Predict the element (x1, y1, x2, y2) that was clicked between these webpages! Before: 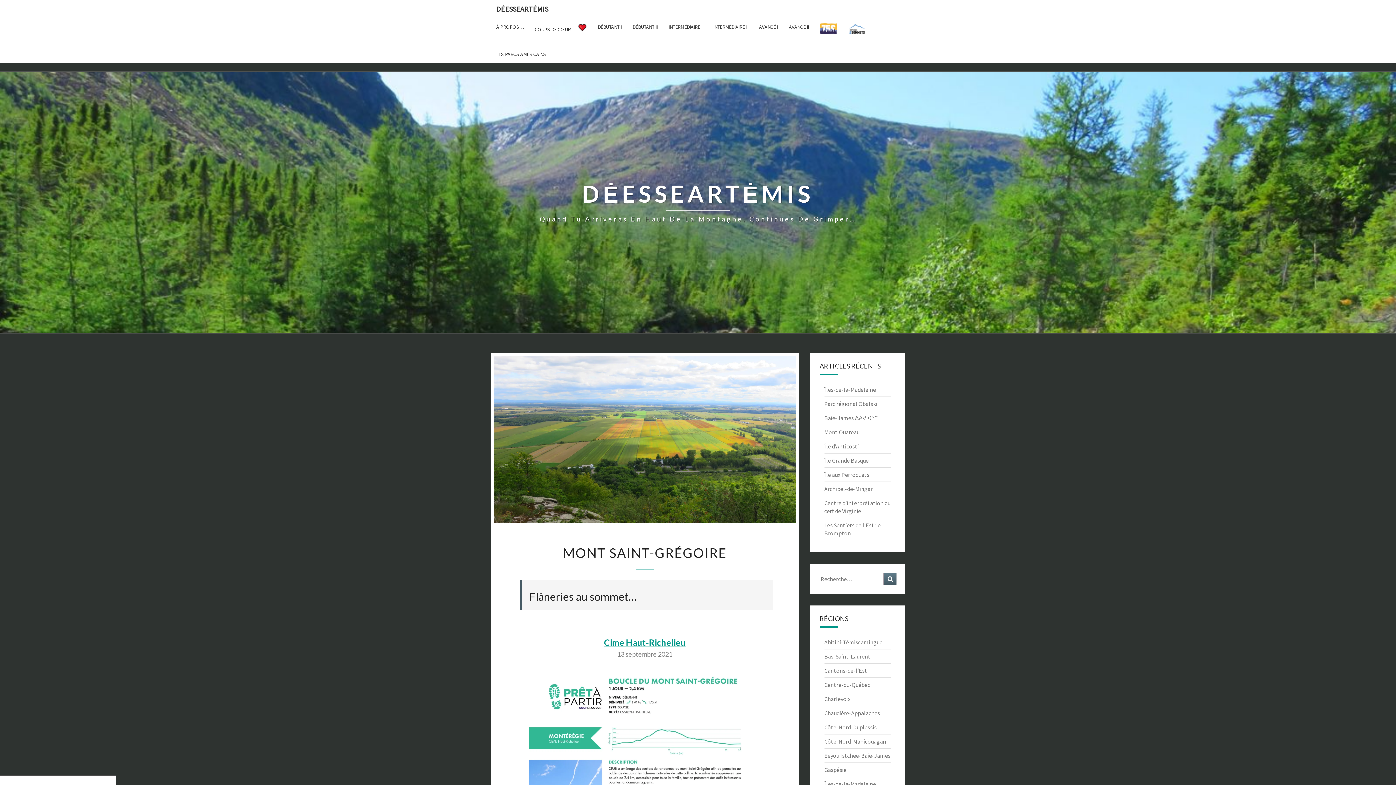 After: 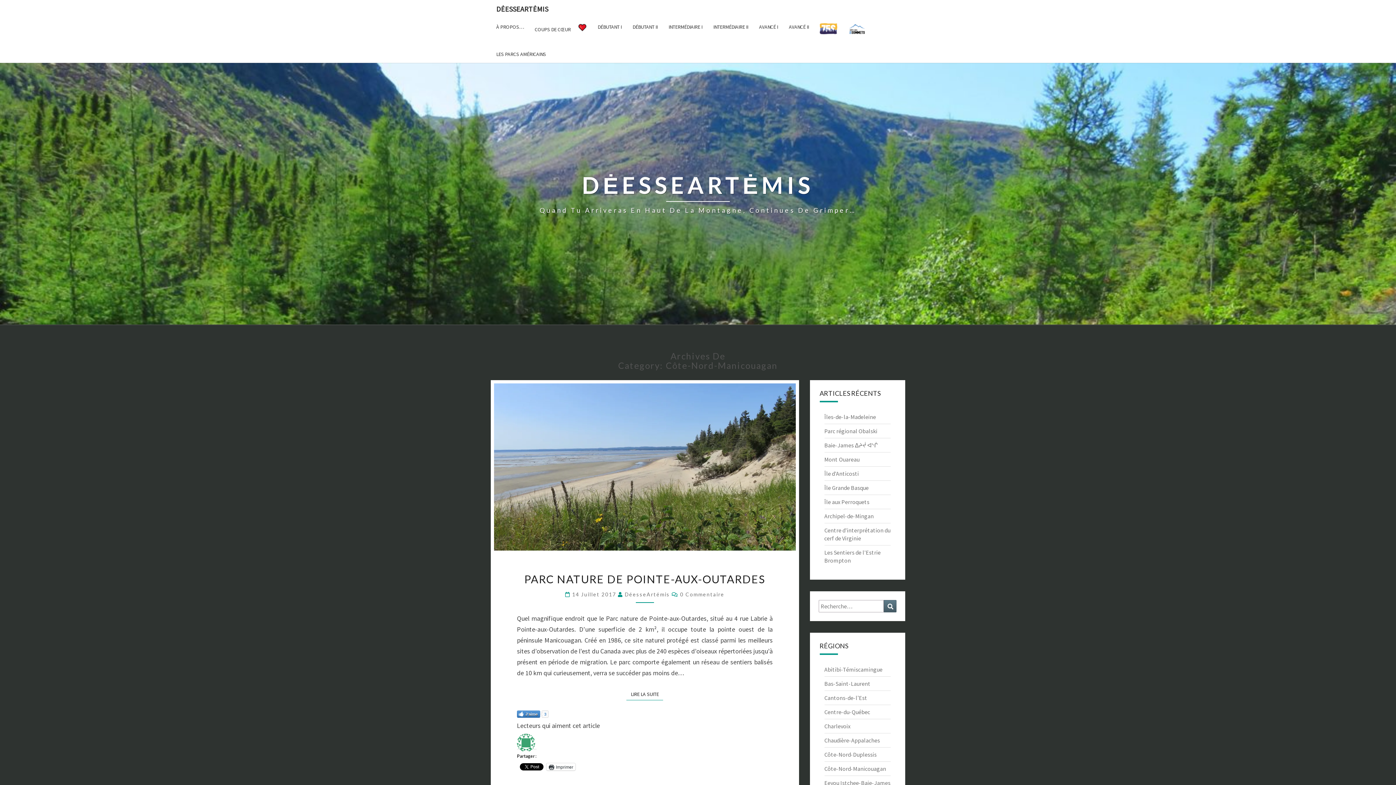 Action: label: Côte-Nord-Manicouagan bbox: (824, 738, 886, 745)